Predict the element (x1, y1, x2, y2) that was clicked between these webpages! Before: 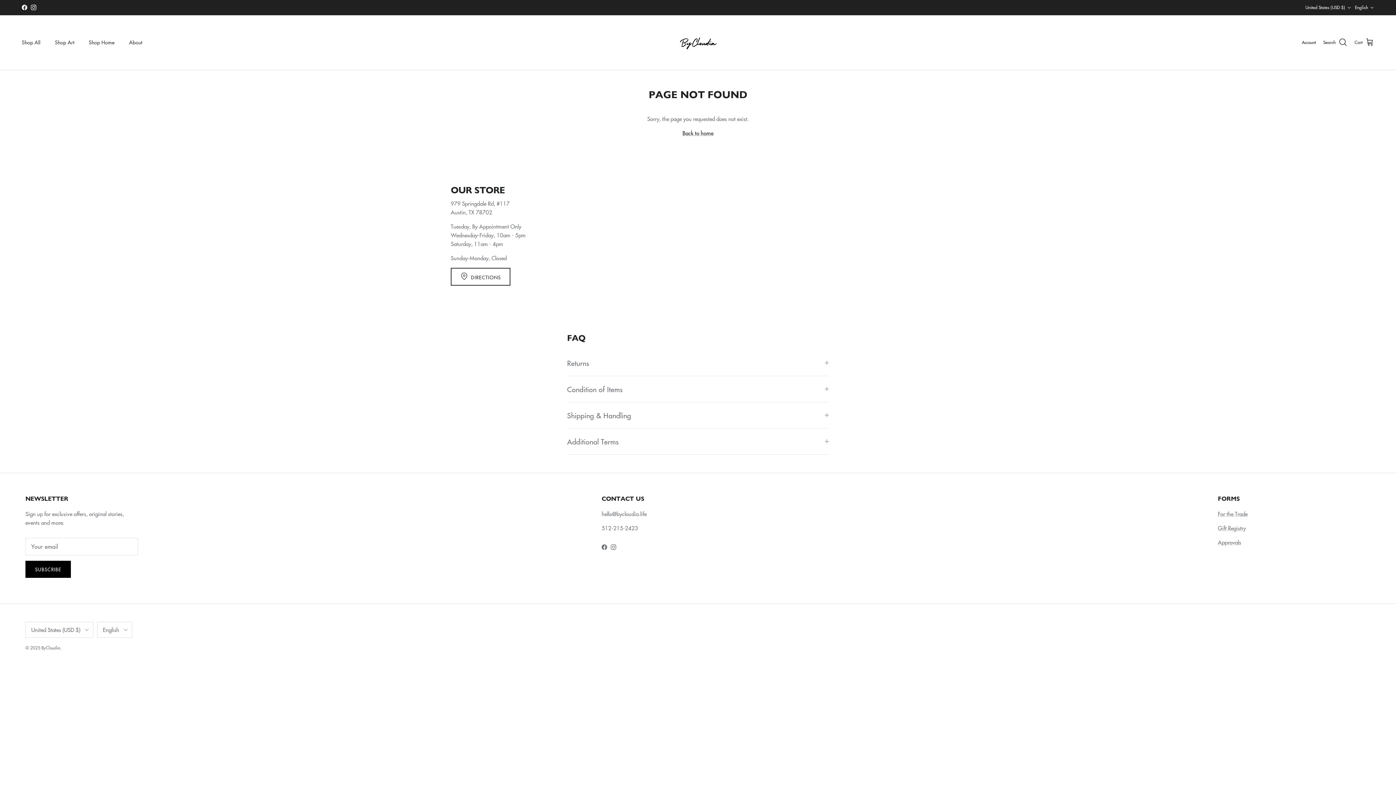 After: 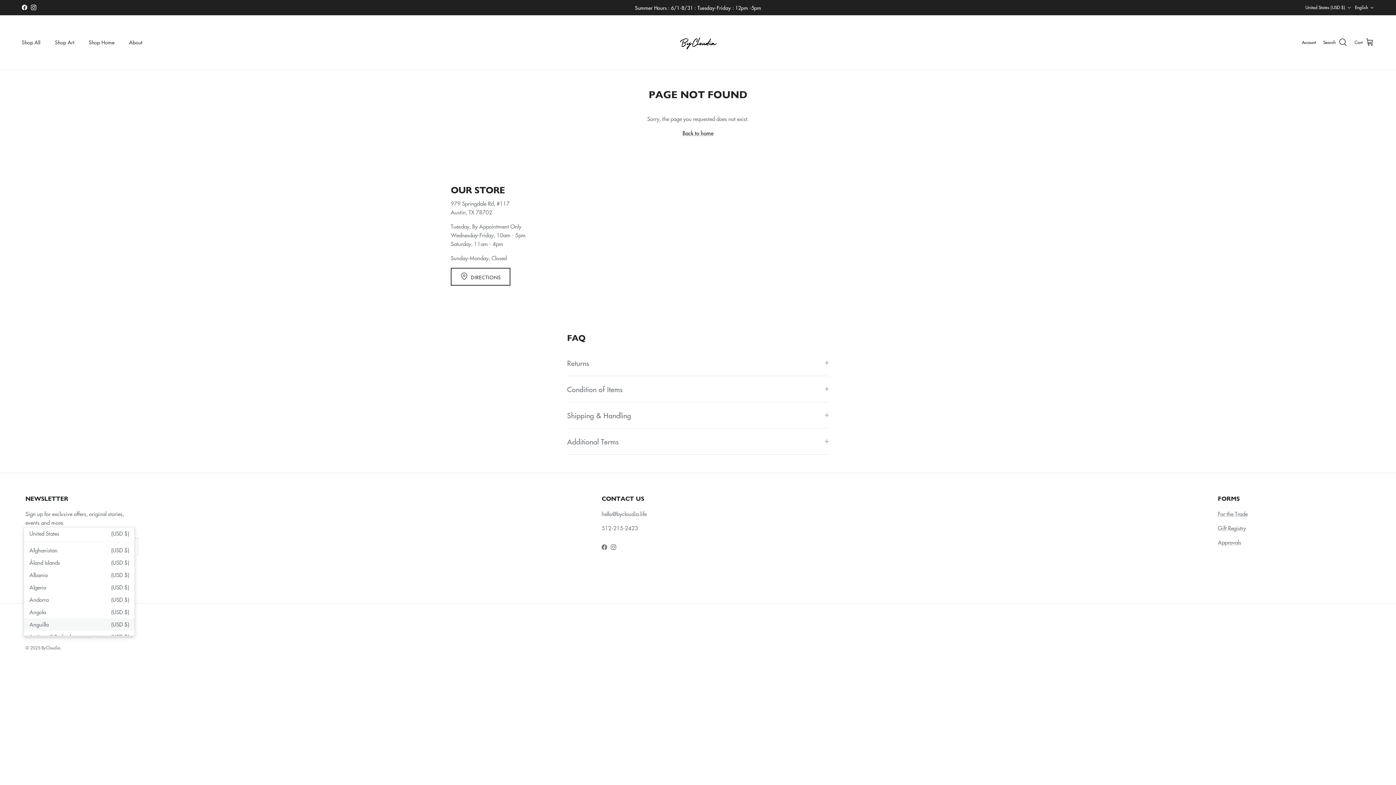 Action: label: United States (USD $) bbox: (25, 622, 93, 638)